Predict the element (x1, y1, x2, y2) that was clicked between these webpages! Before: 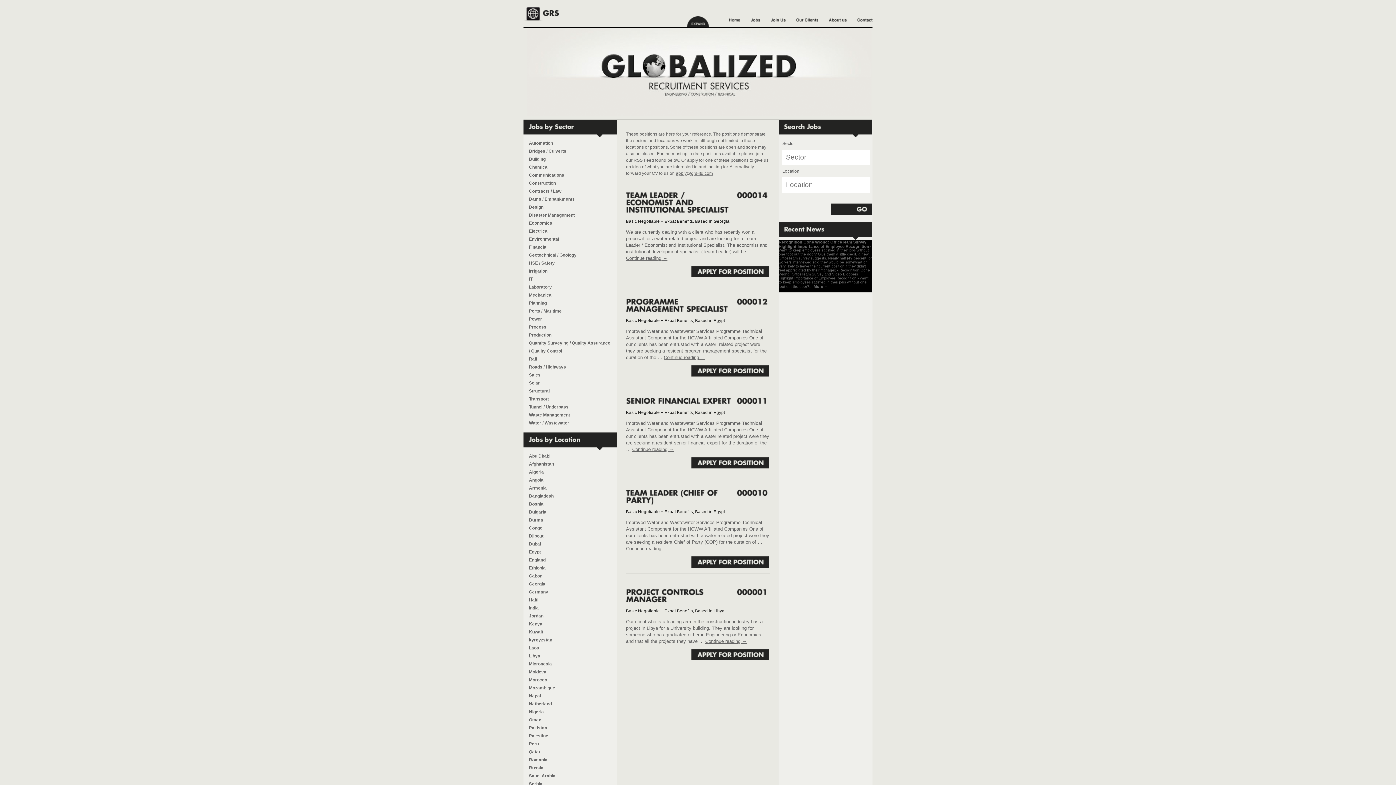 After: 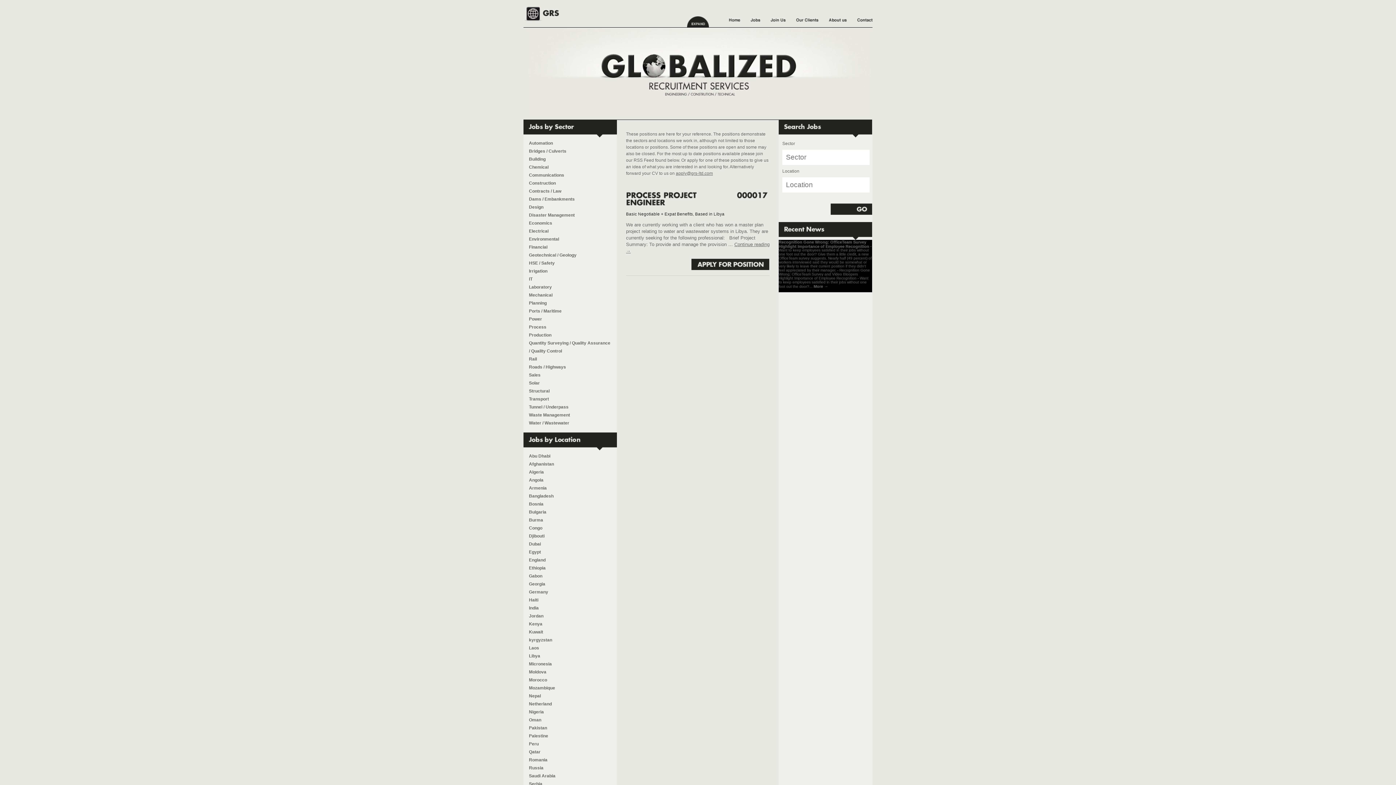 Action: label: Chemical bbox: (529, 164, 548, 169)